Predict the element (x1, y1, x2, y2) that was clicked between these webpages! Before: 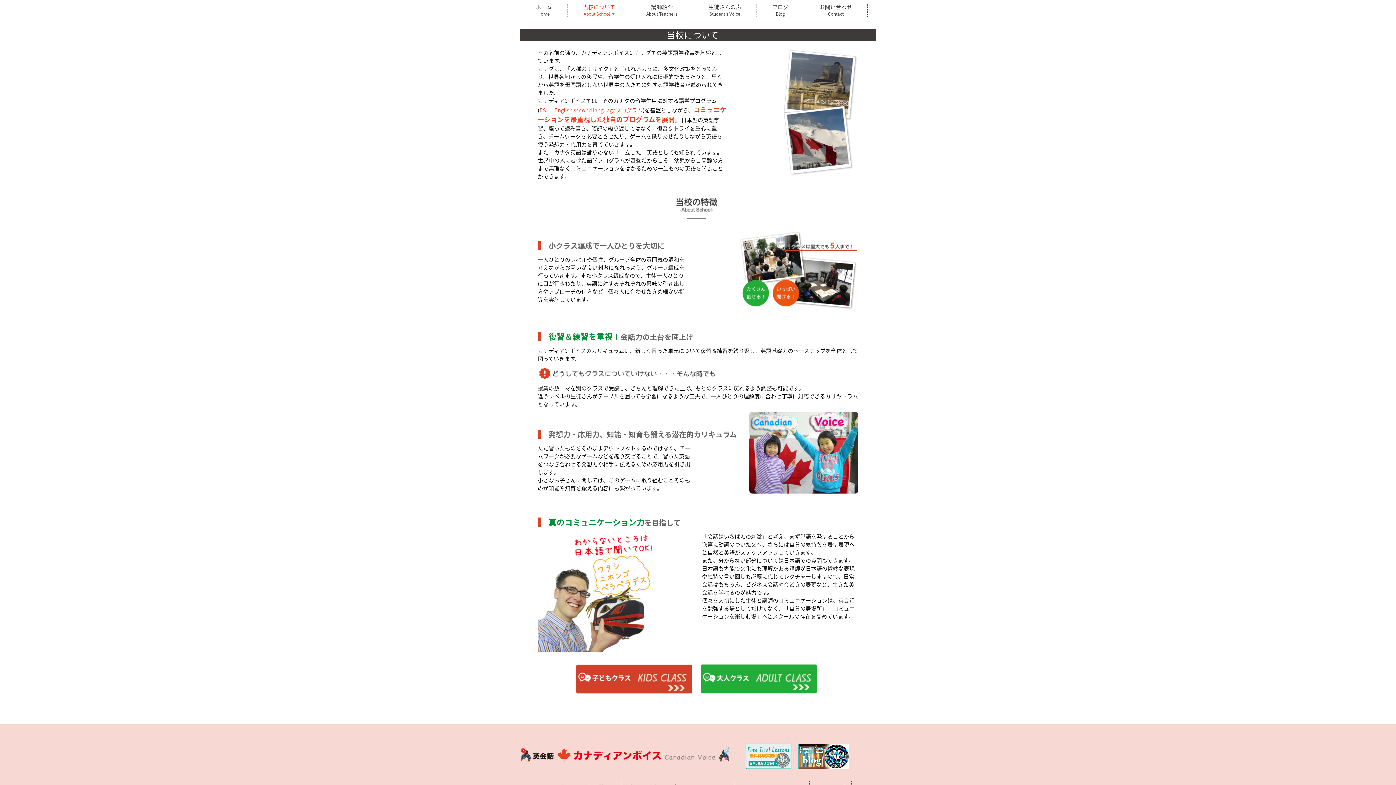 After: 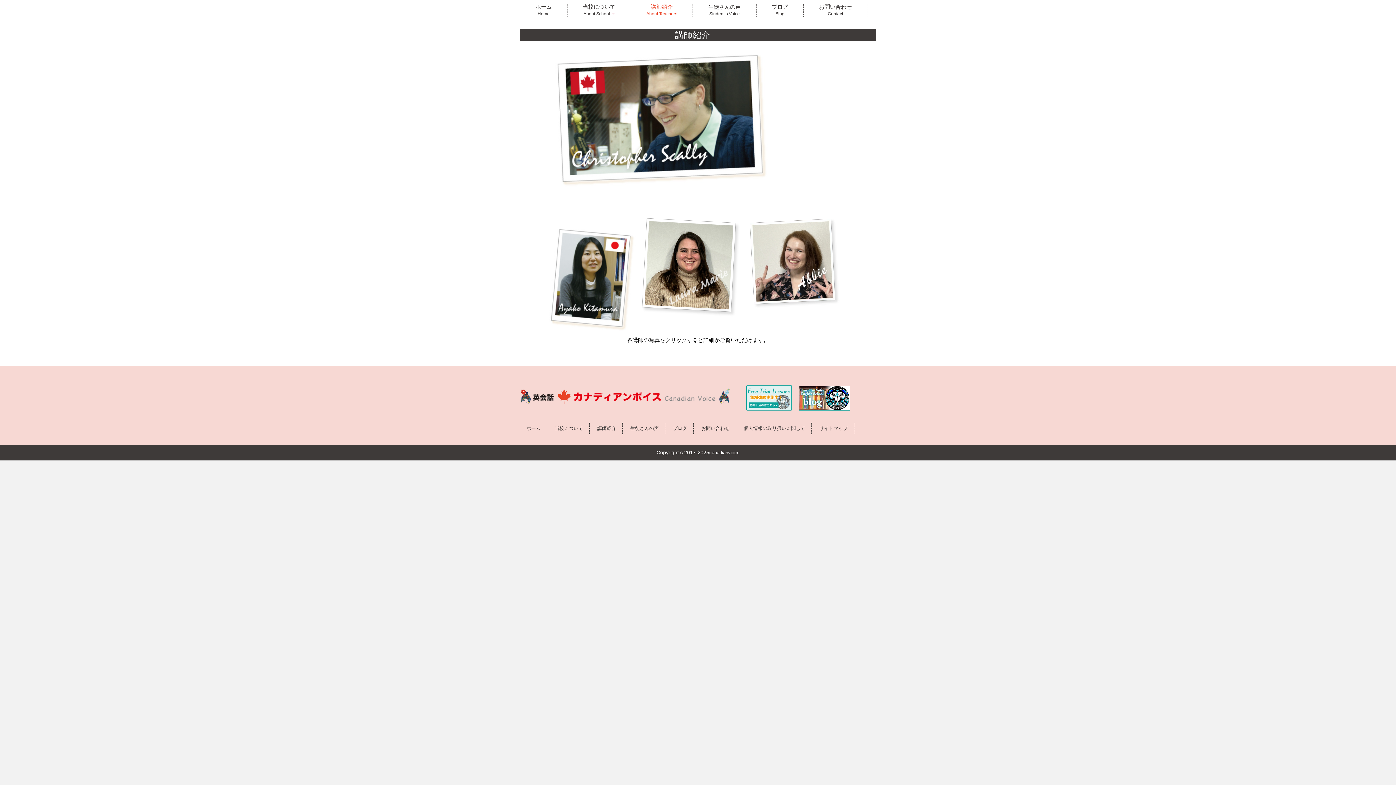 Action: bbox: (631, 3, 693, 16) label: 講師紹介
About Teachers